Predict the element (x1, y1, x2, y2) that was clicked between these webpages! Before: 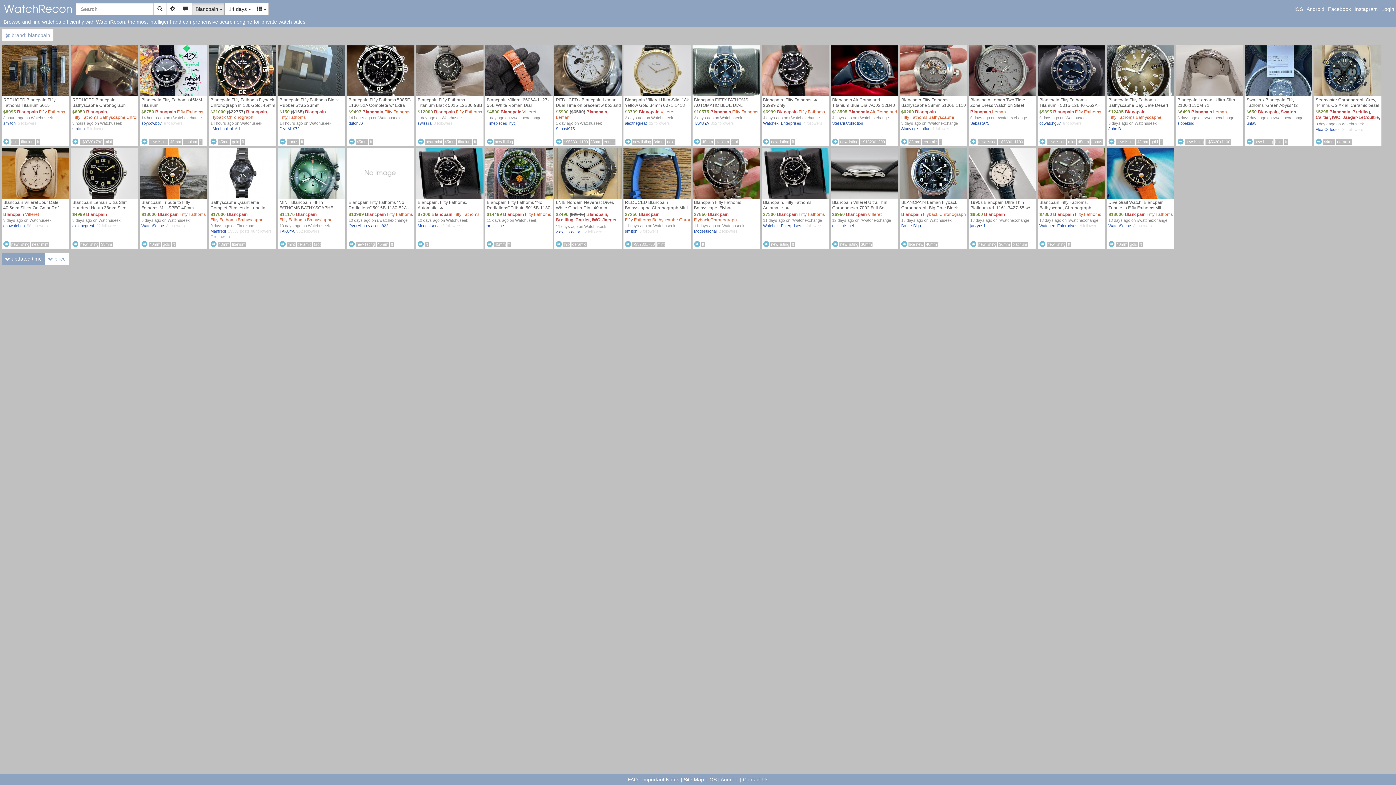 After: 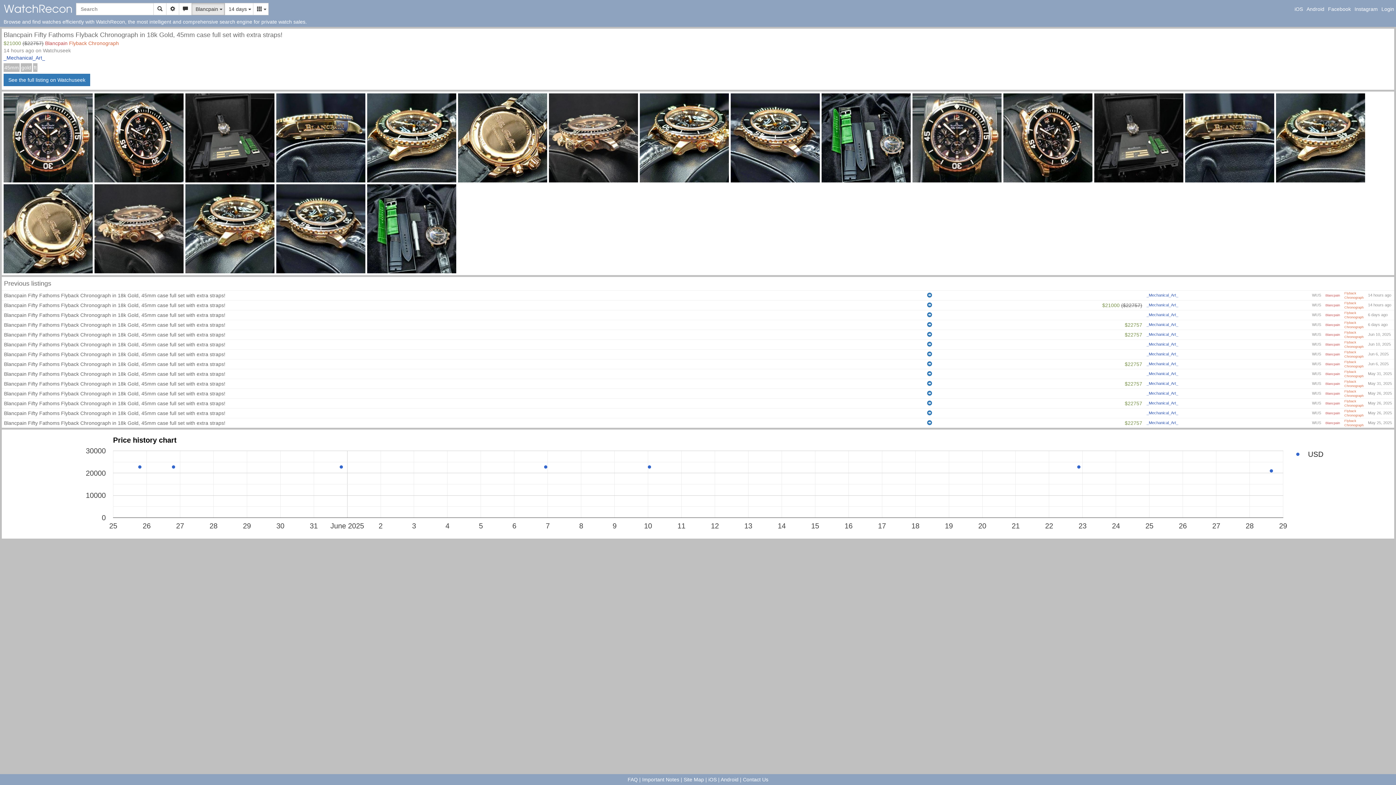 Action: bbox: (210, 109, 245, 114) label: $21000 ($22757)